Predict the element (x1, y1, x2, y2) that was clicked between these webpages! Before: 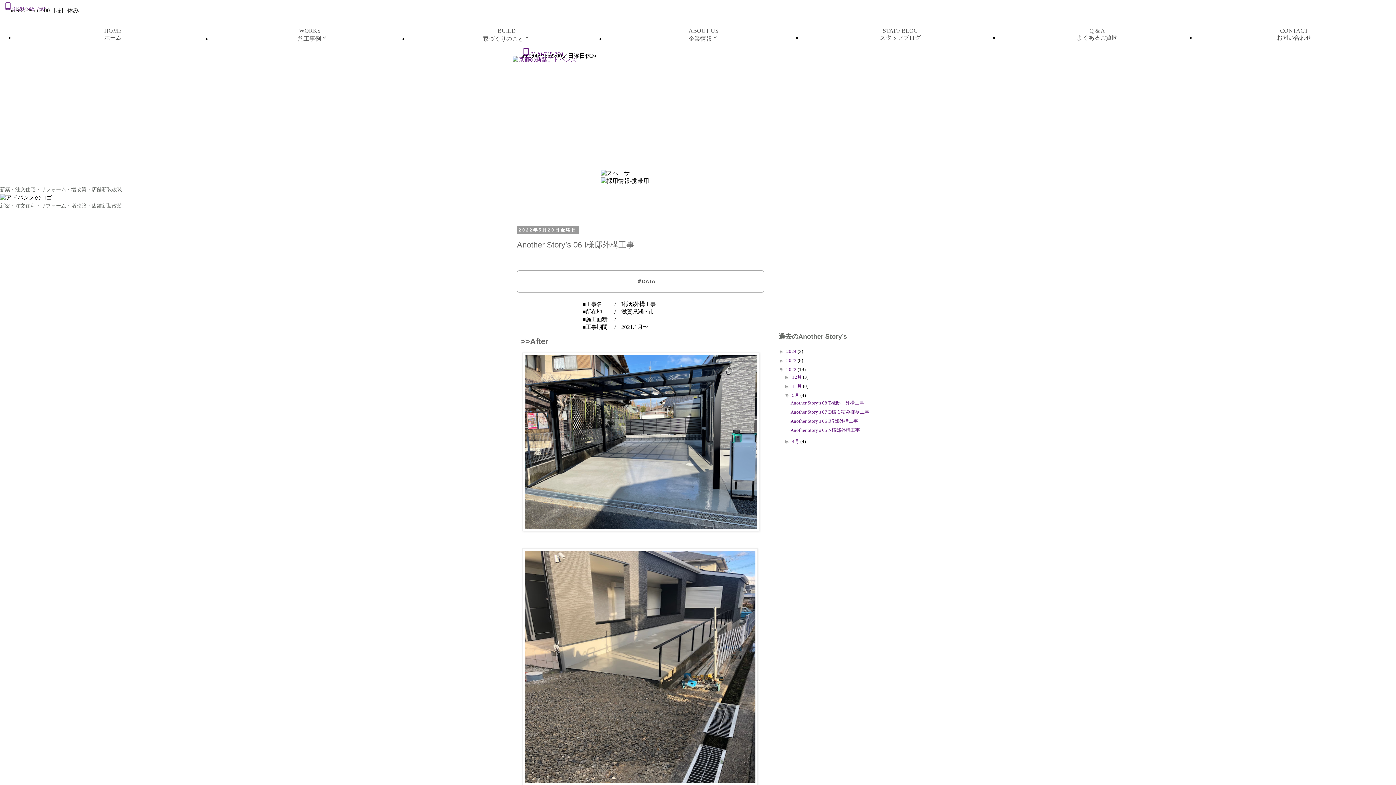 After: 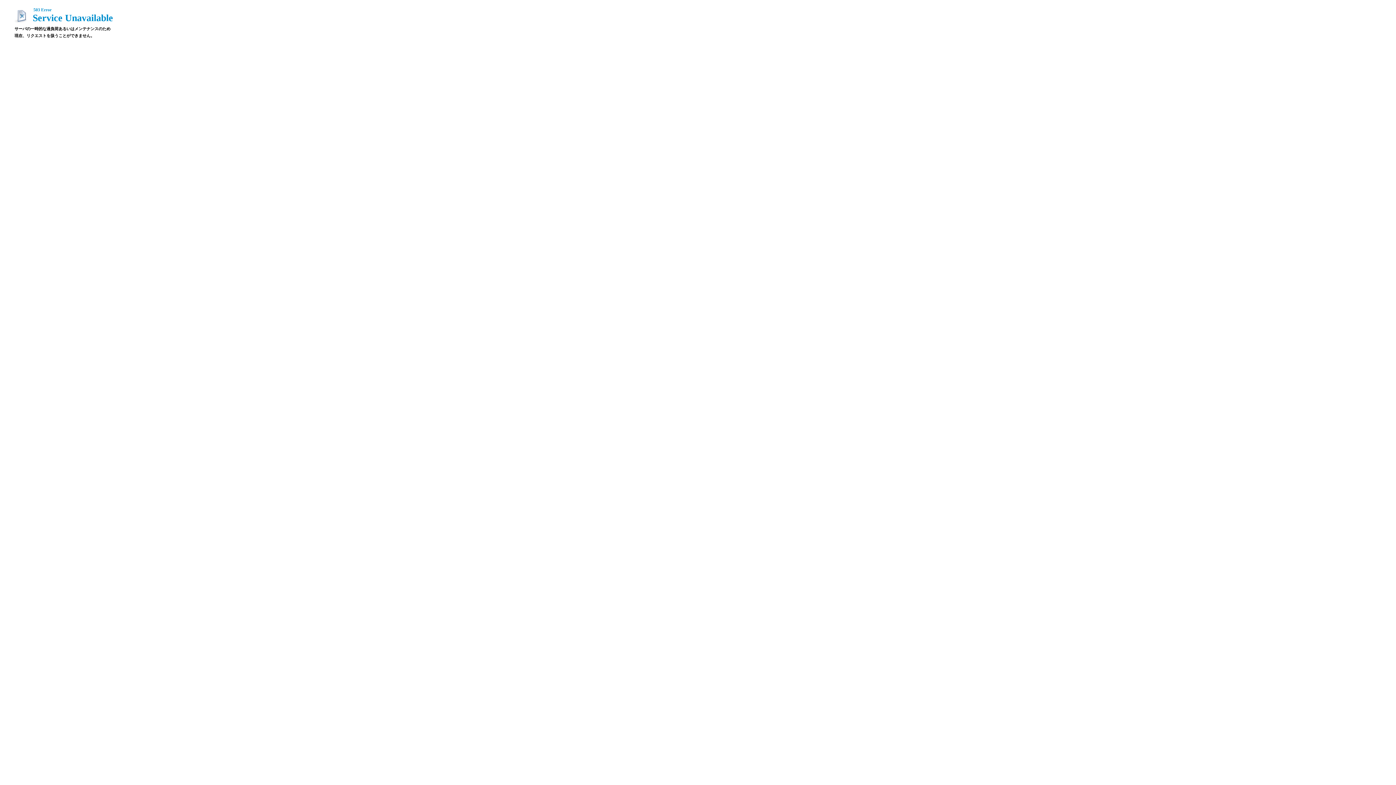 Action: bbox: (512, 56, 576, 62)